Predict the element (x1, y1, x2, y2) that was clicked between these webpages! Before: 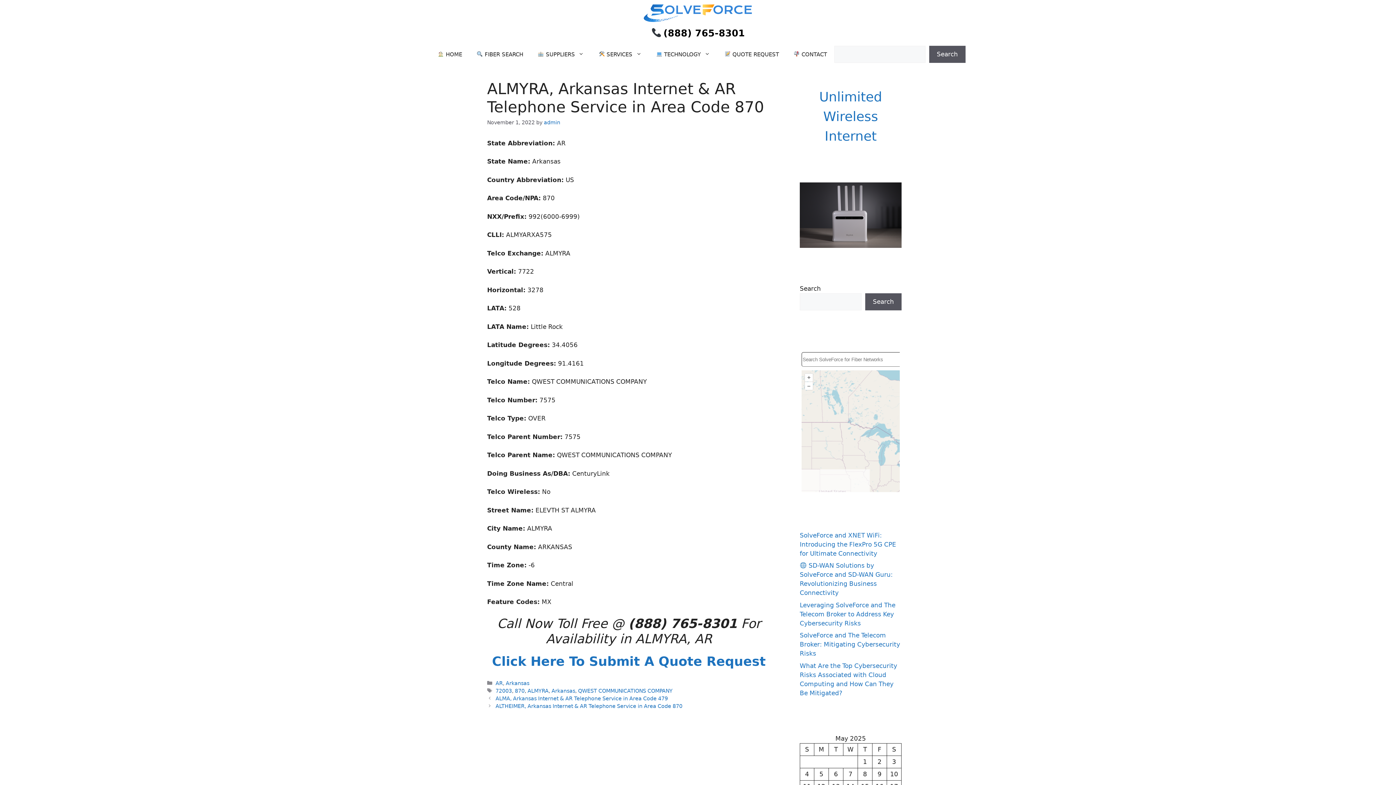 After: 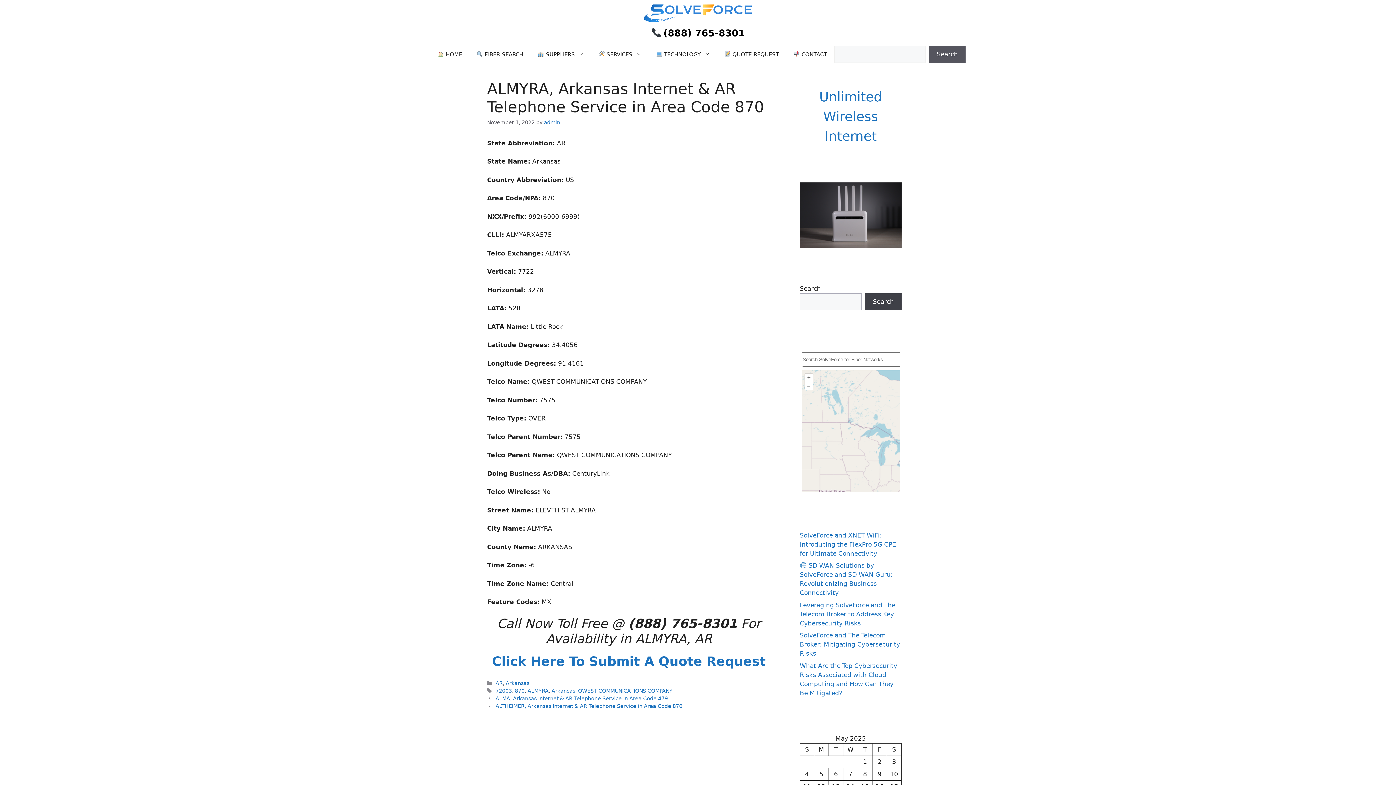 Action: bbox: (865, 293, 901, 310) label: Search